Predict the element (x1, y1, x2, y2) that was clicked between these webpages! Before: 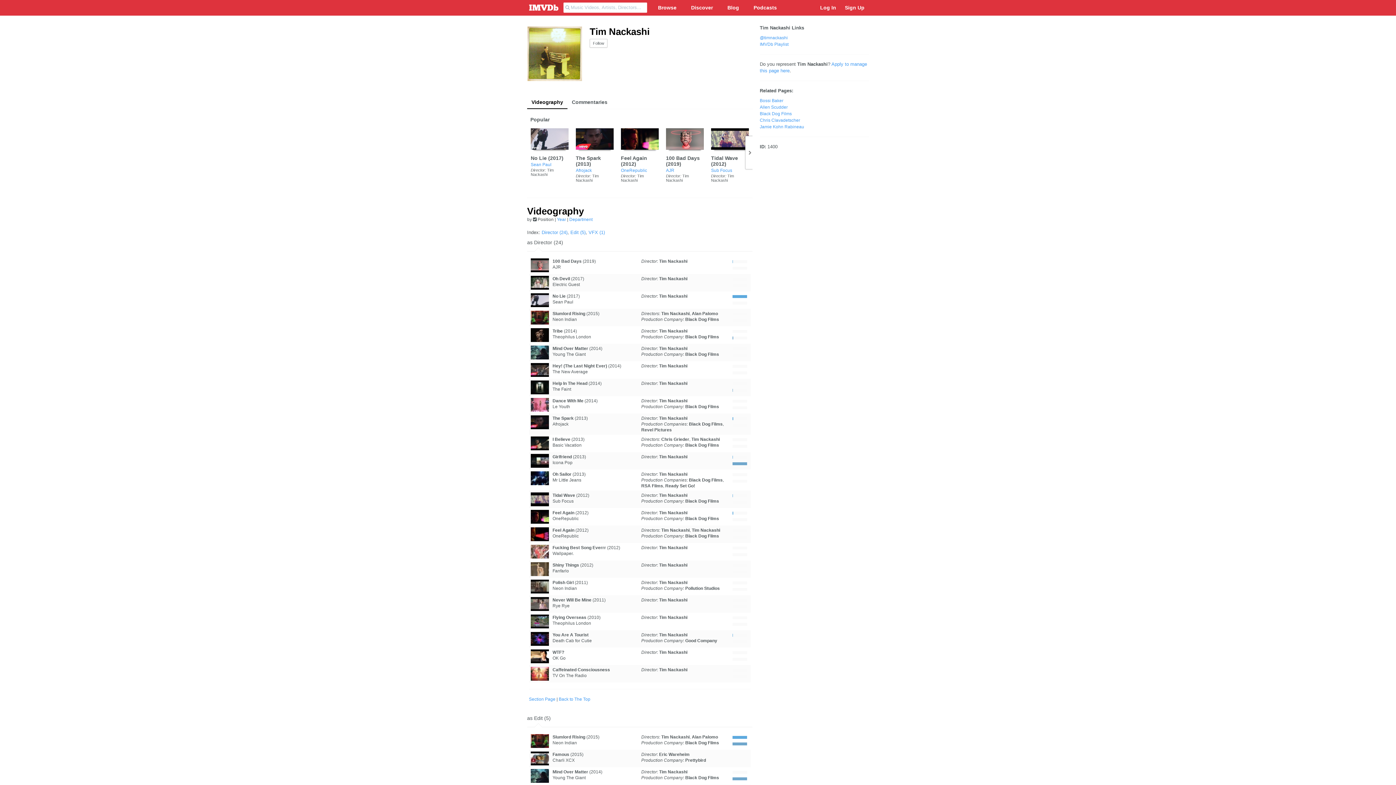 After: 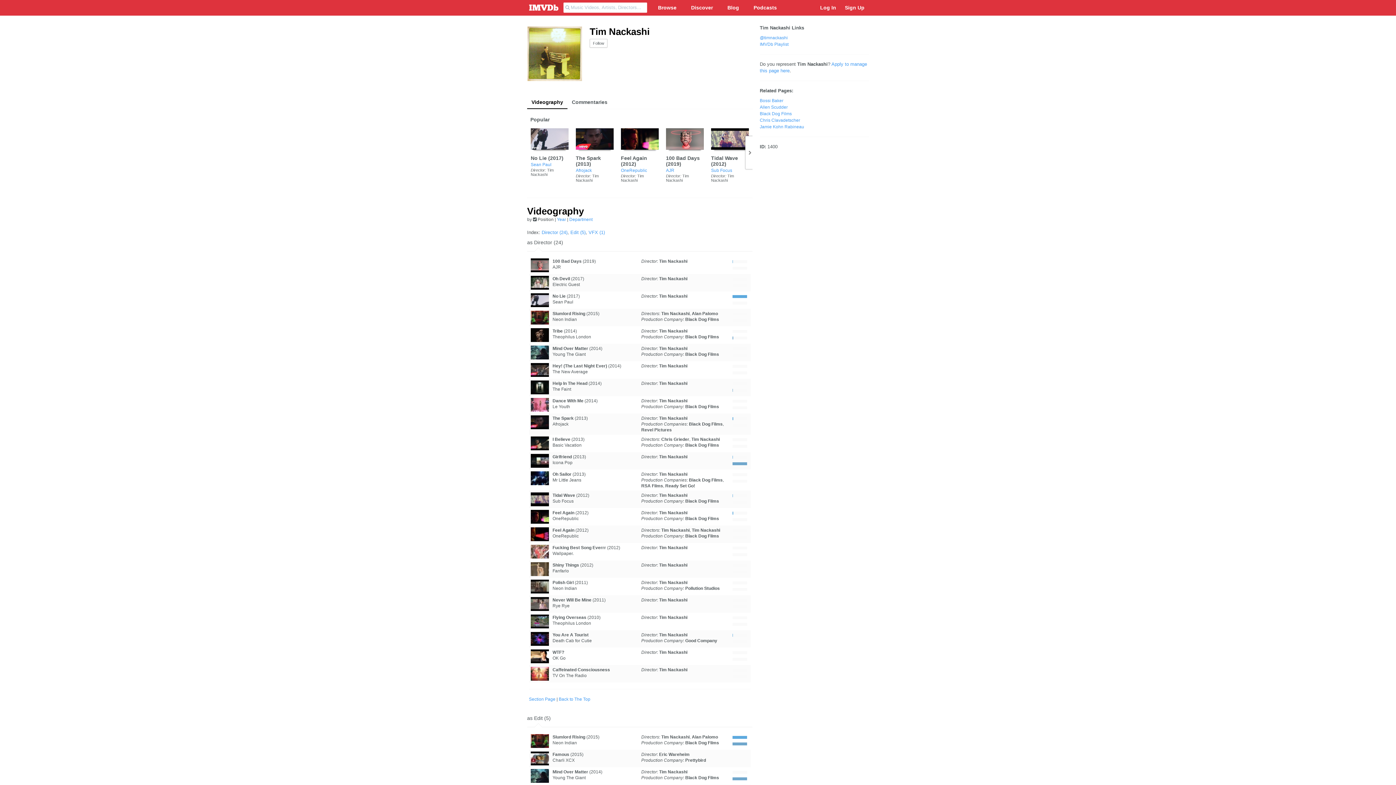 Action: bbox: (659, 769, 687, 774) label: Tim Nackashi